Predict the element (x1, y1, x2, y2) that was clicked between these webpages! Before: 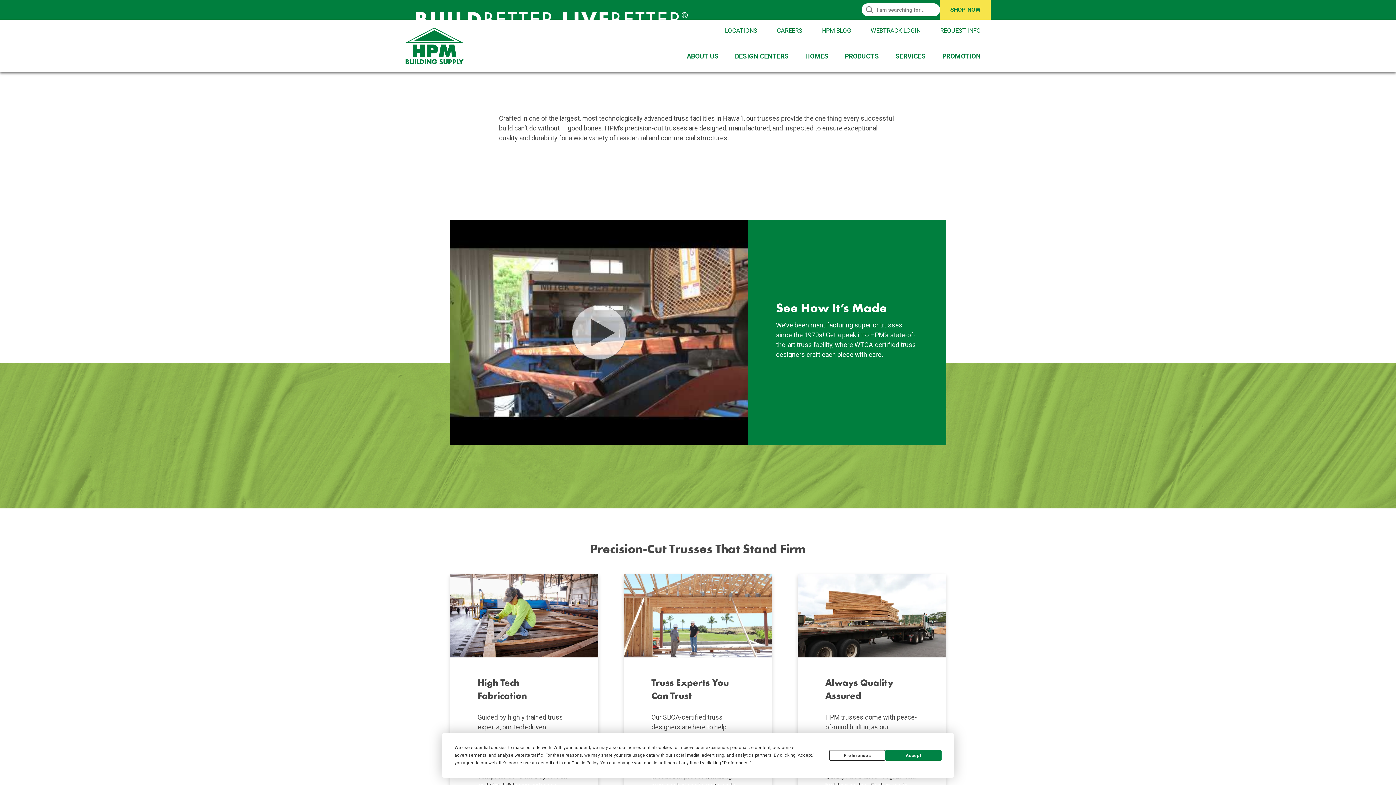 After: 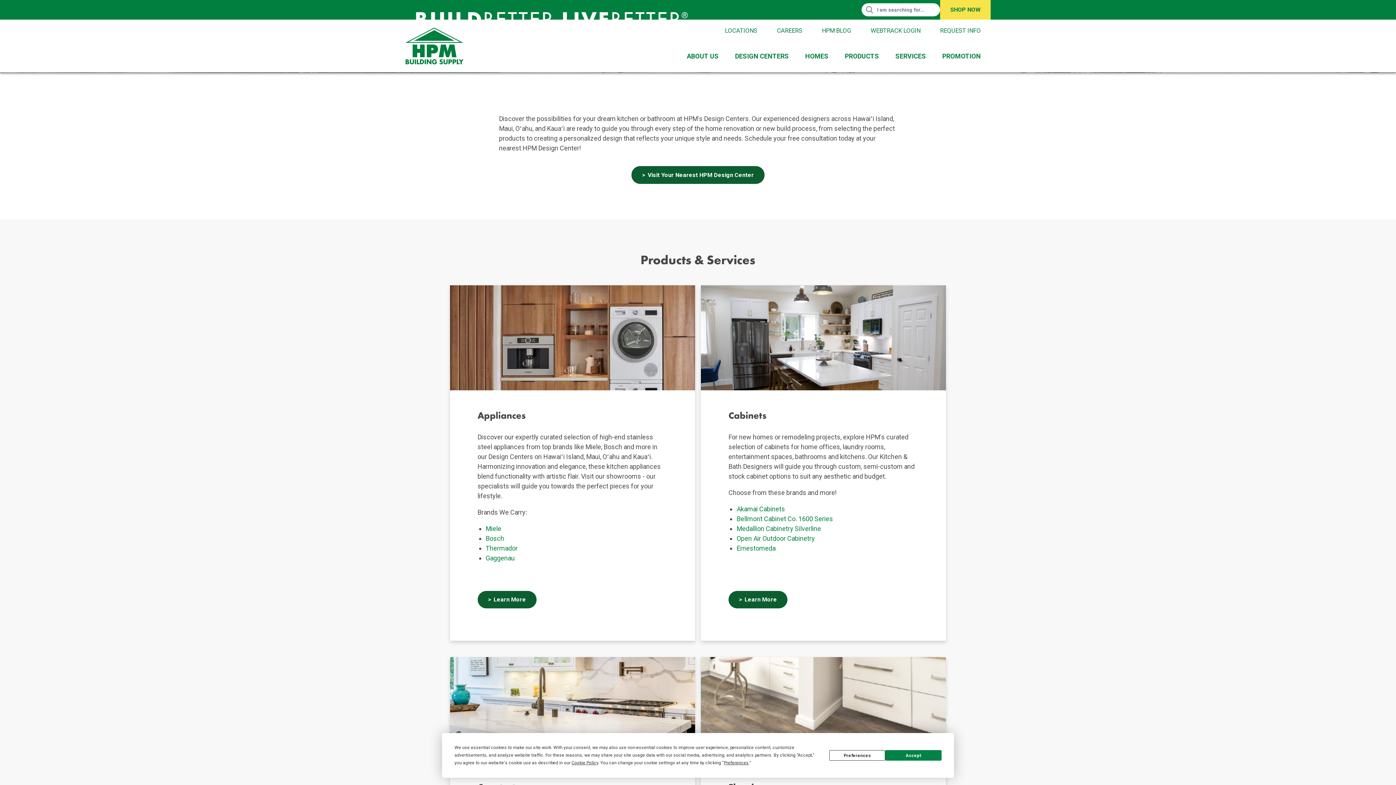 Action: bbox: (728, 48, 798, 64) label: 
            
                              Design Centers
                    
            
                        
                                    
                      